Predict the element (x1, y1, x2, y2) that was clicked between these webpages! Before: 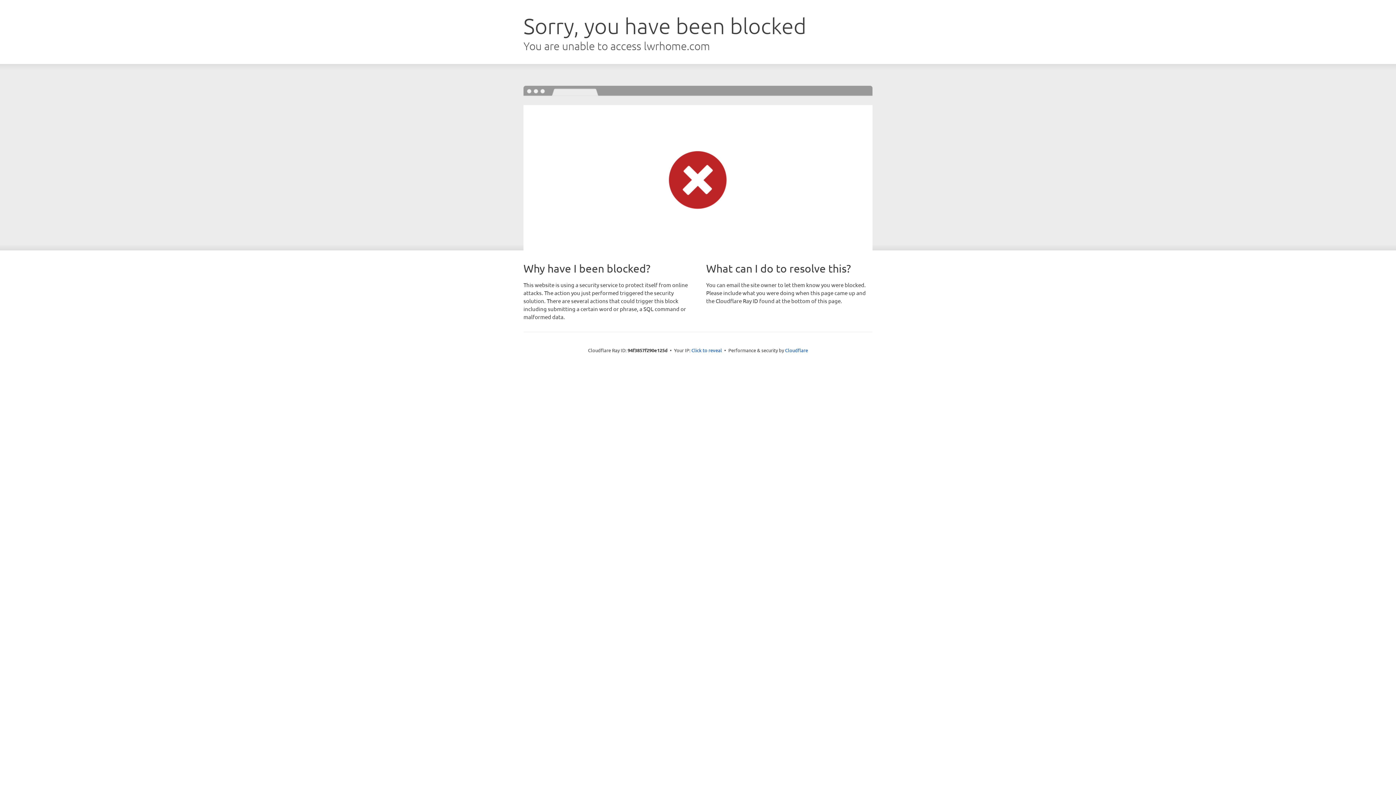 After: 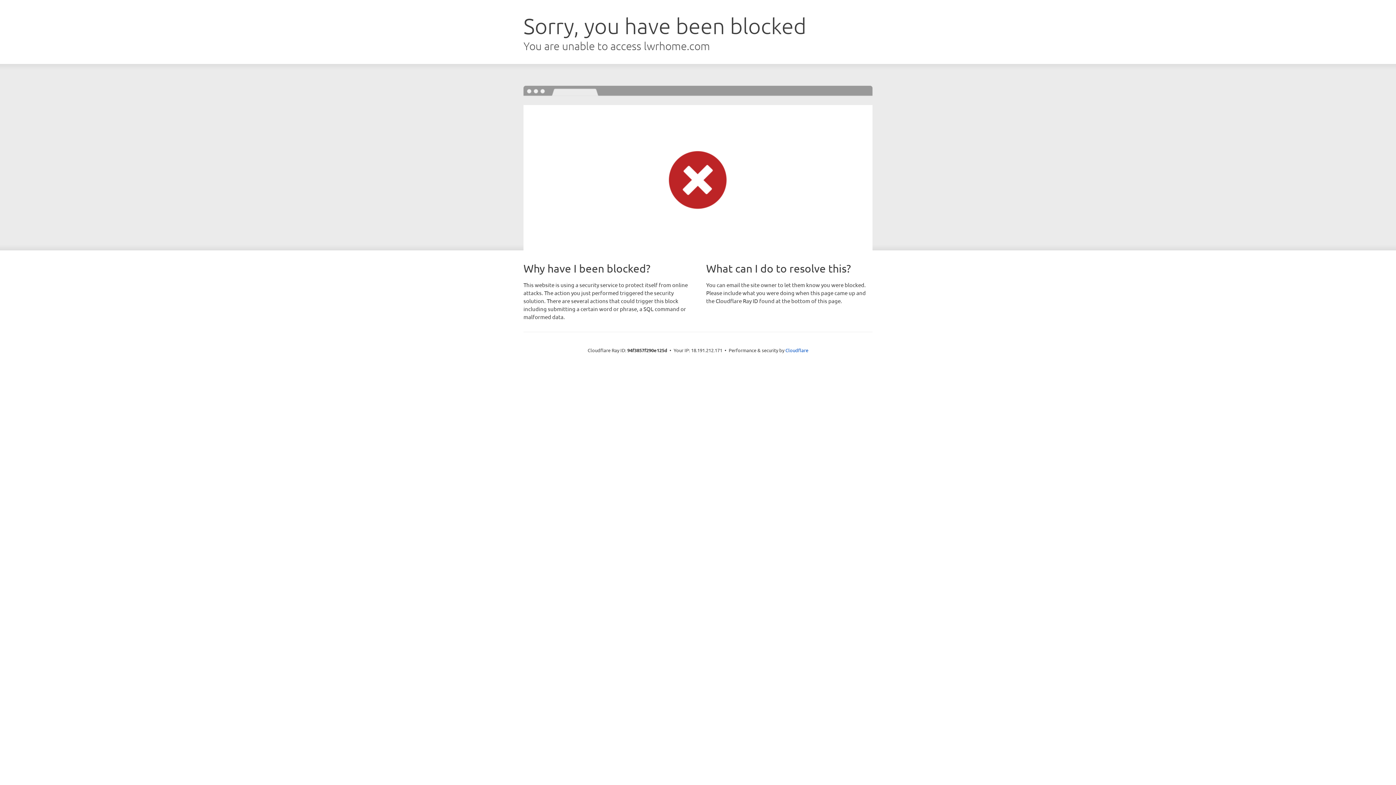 Action: label: Click to reveal bbox: (691, 346, 722, 353)